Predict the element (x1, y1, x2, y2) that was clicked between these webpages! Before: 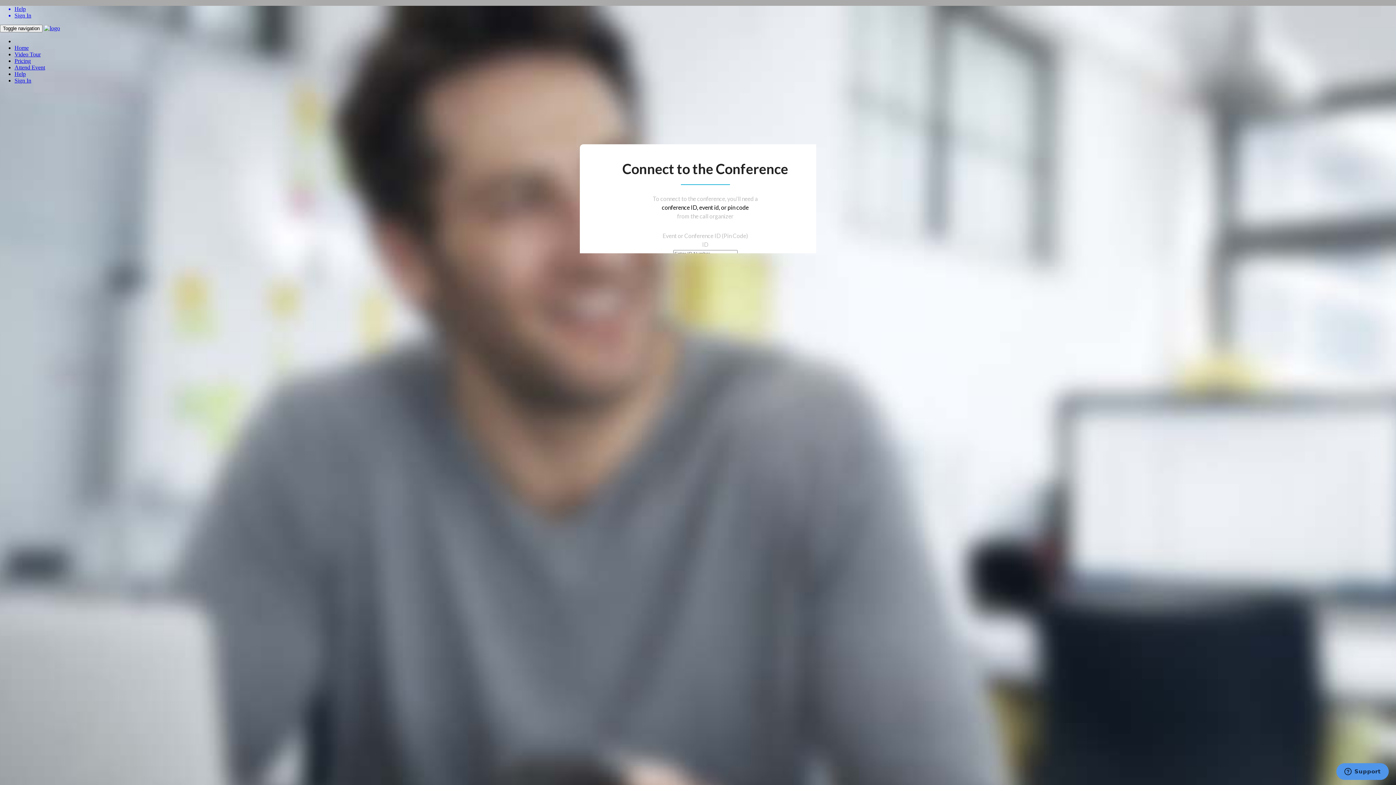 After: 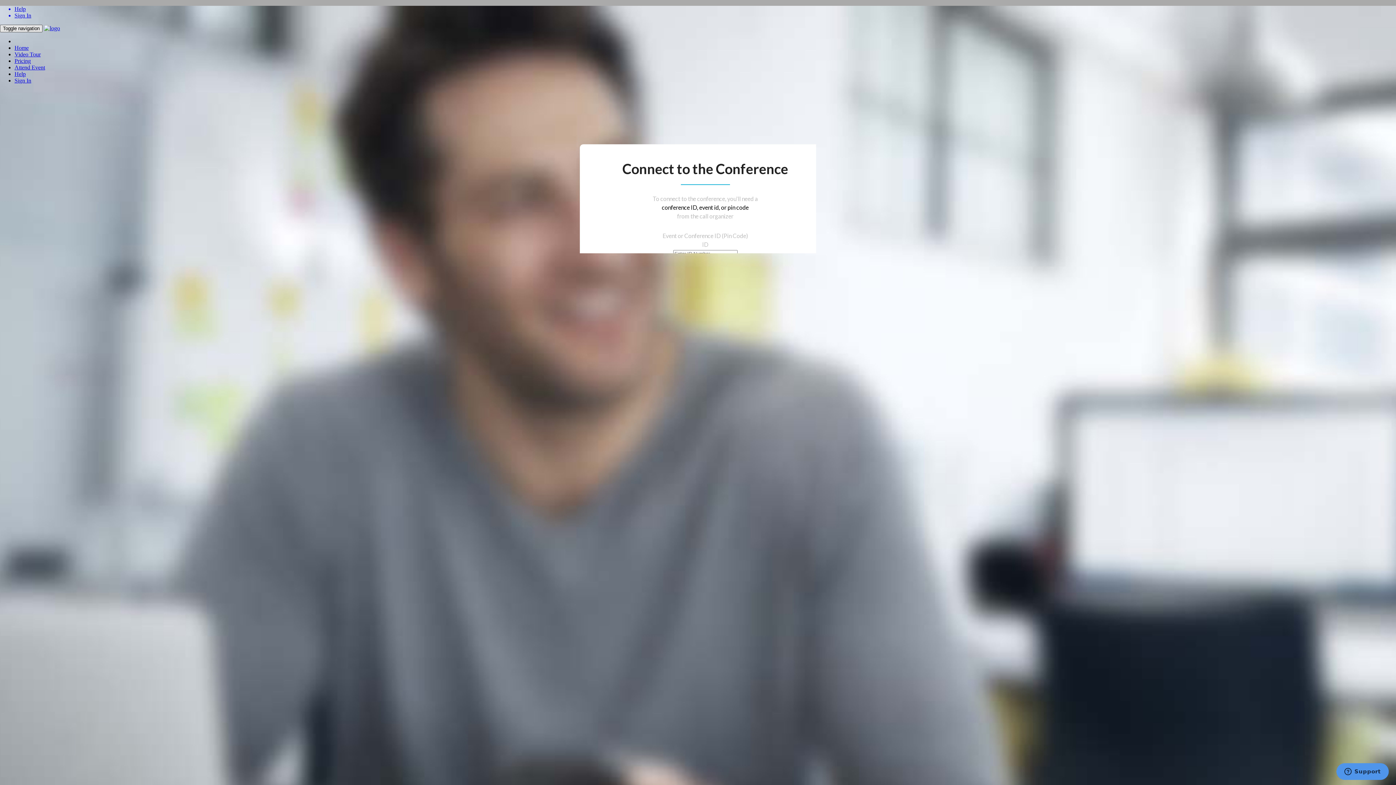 Action: label: Toggle navigation bbox: (0, 24, 42, 32)